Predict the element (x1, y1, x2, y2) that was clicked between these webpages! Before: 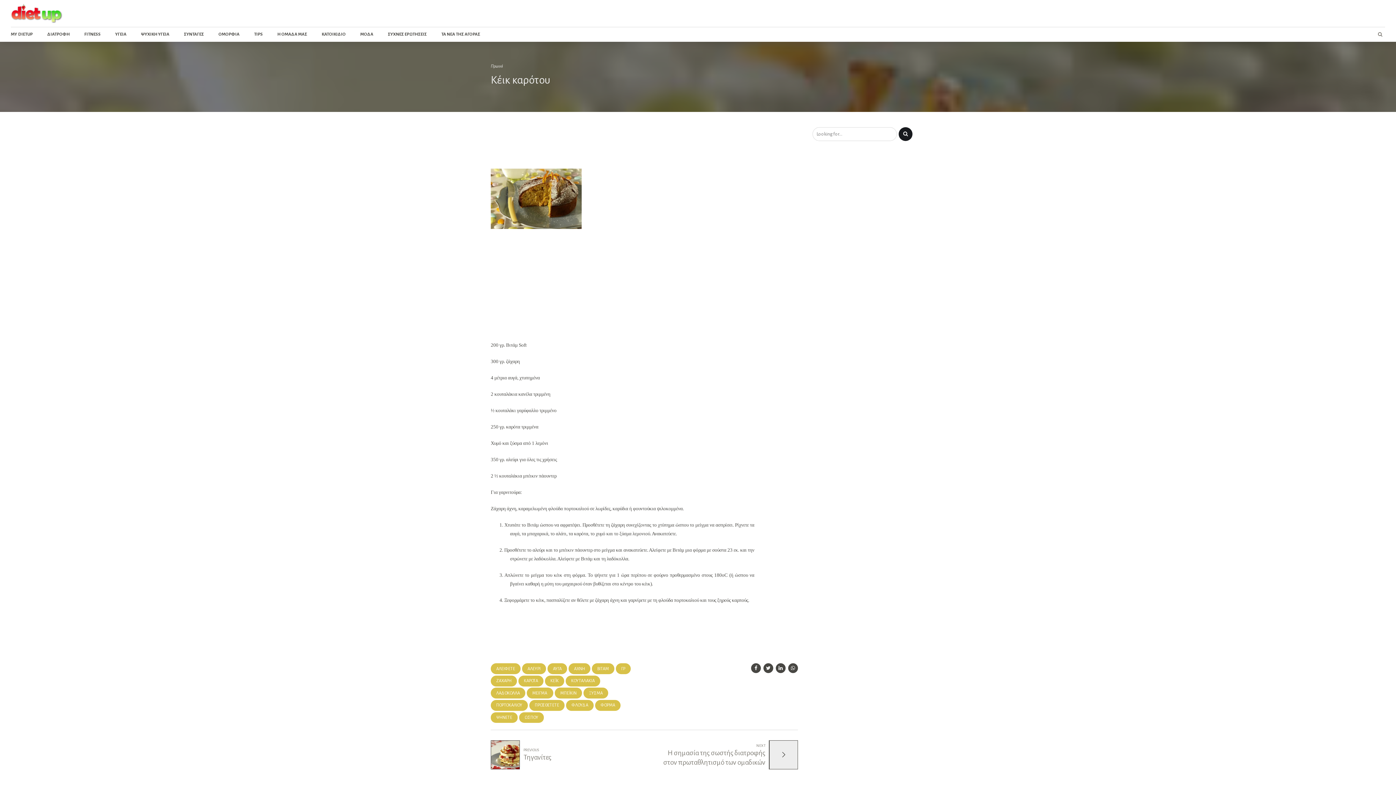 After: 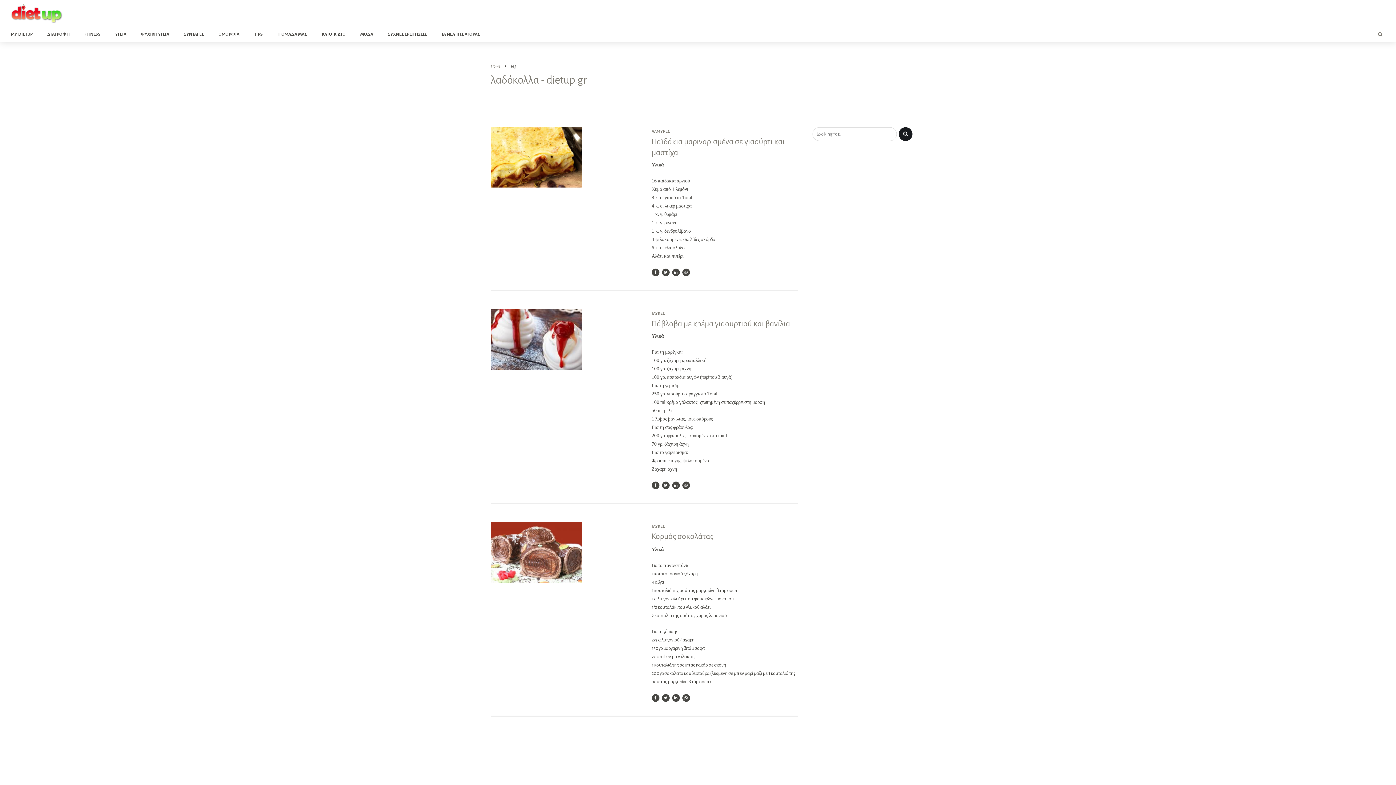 Action: label: ΛΑΔΟΚΟΛΛΑ bbox: (490, 688, 525, 699)